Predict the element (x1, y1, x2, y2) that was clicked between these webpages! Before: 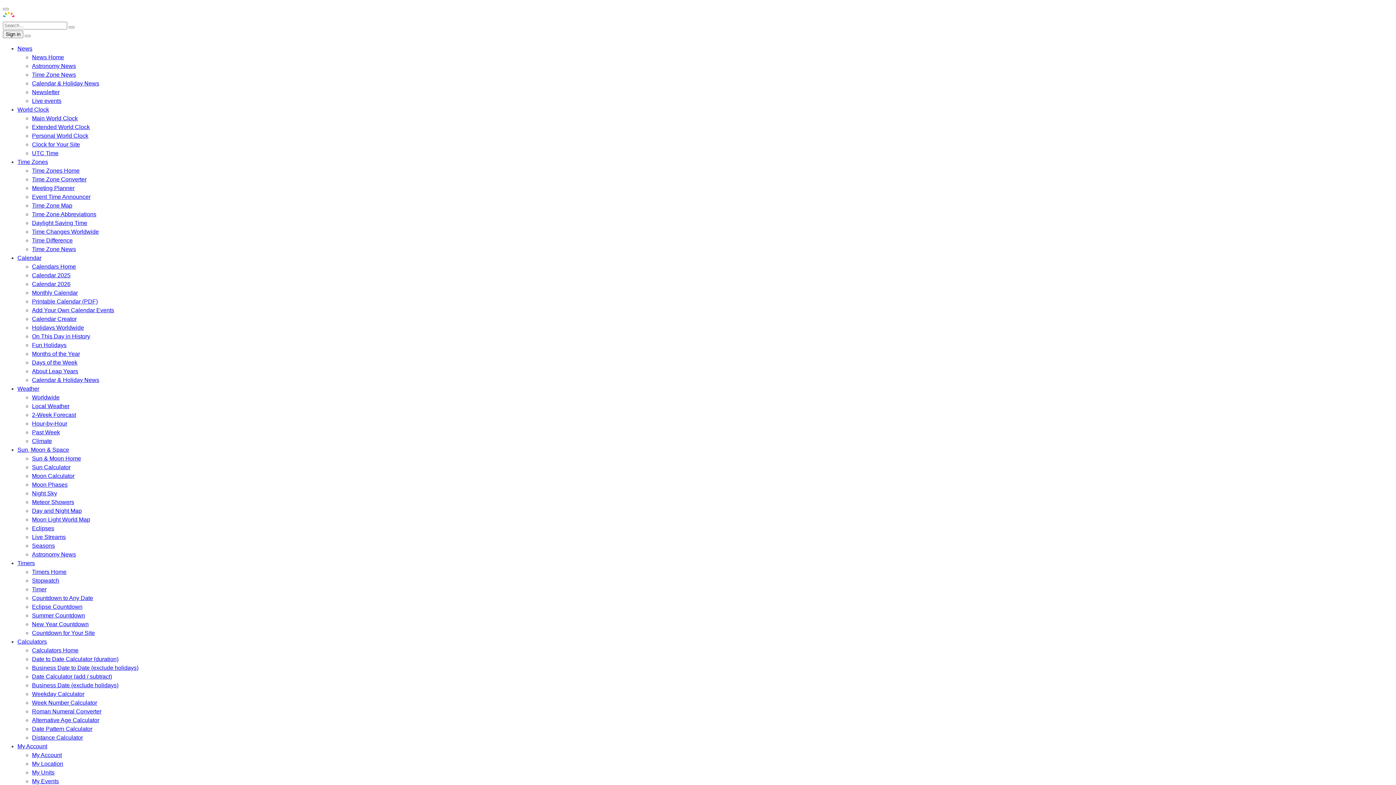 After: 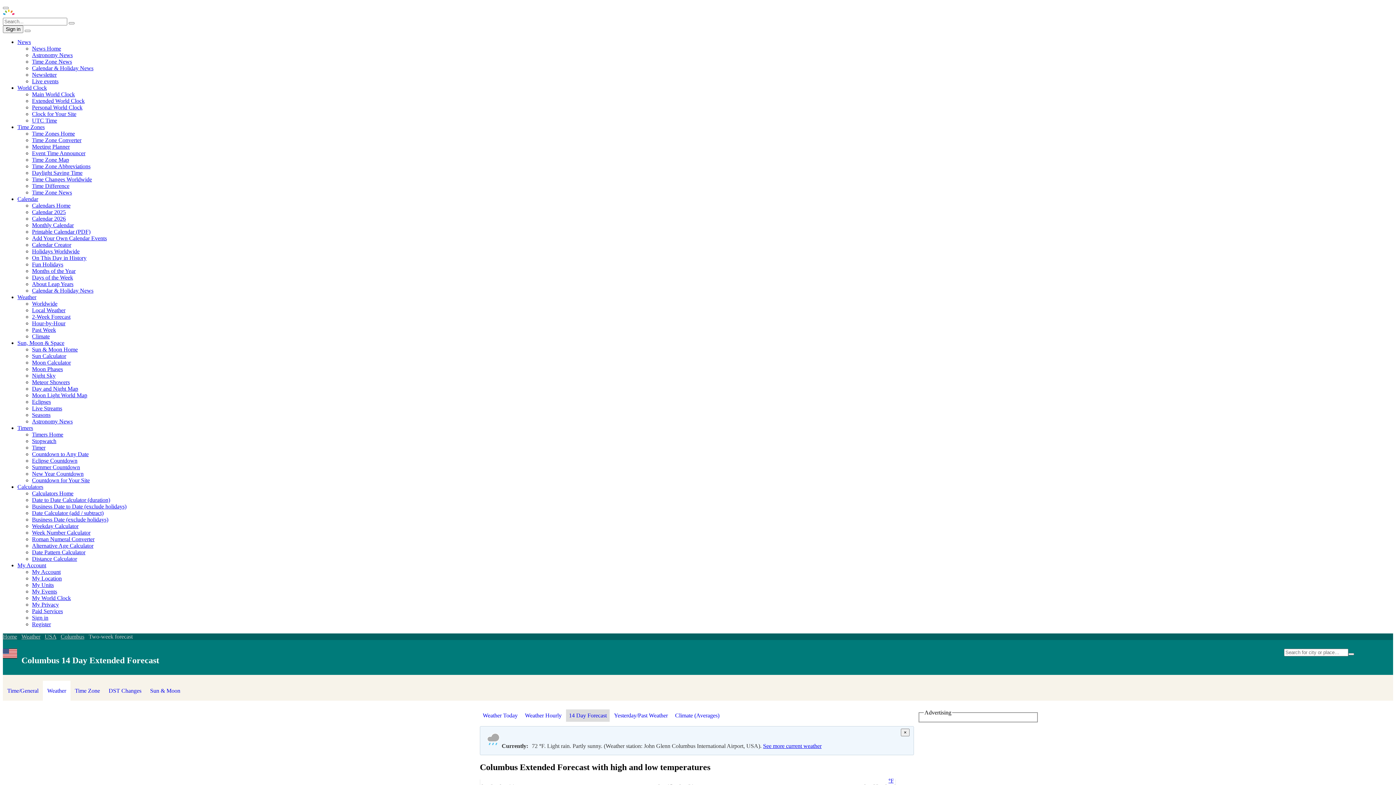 Action: bbox: (32, 412, 76, 418) label: 2-Week Forecast